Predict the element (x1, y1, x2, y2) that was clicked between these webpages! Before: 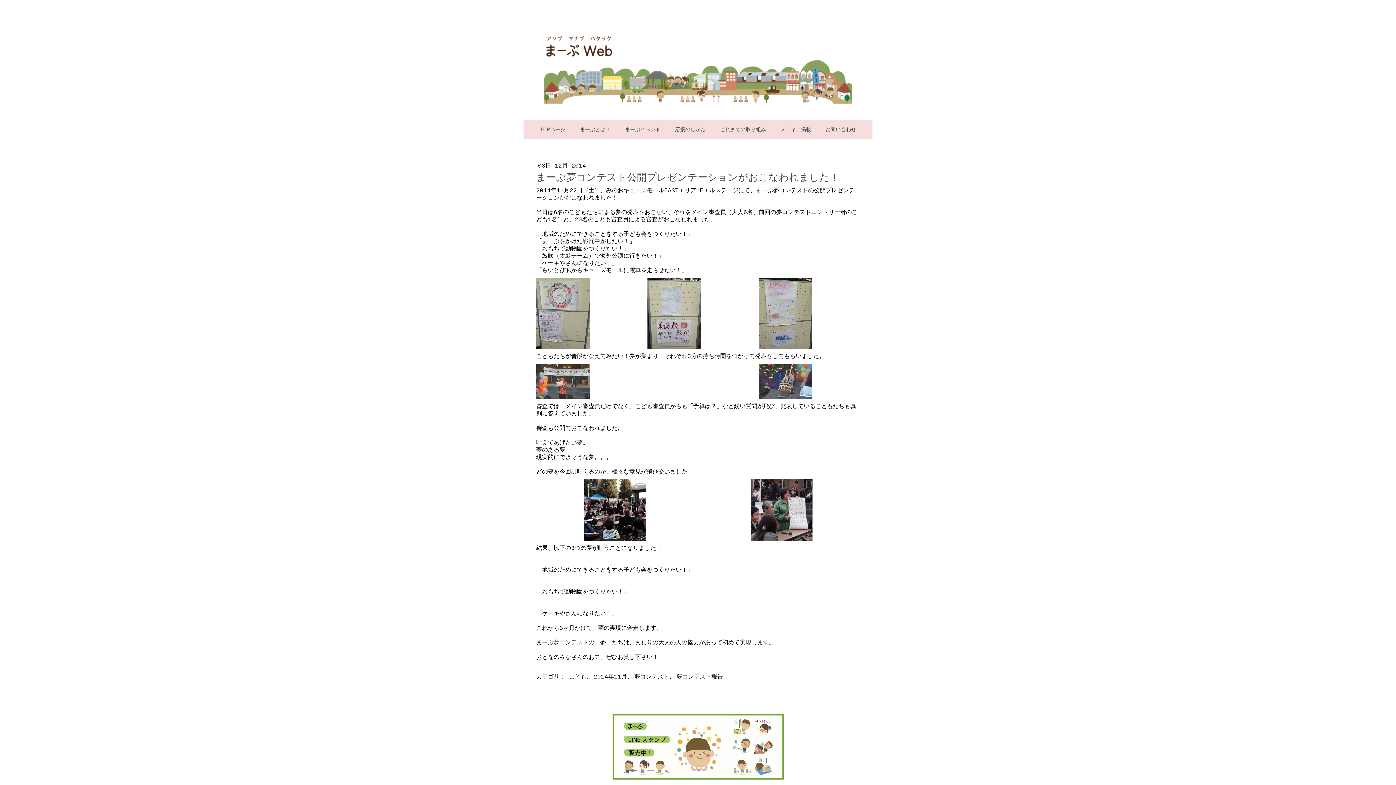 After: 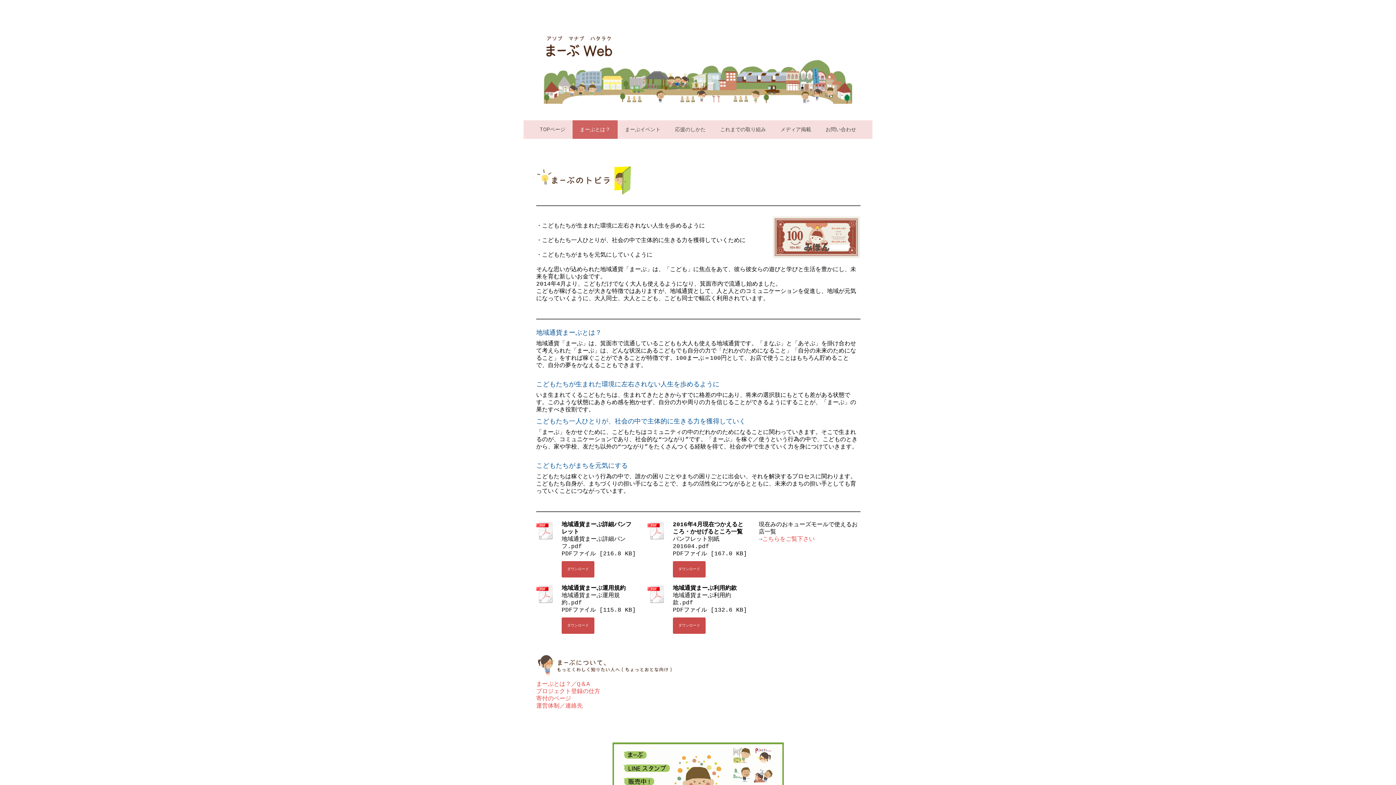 Action: bbox: (572, 120, 617, 138) label: まーぶとは？